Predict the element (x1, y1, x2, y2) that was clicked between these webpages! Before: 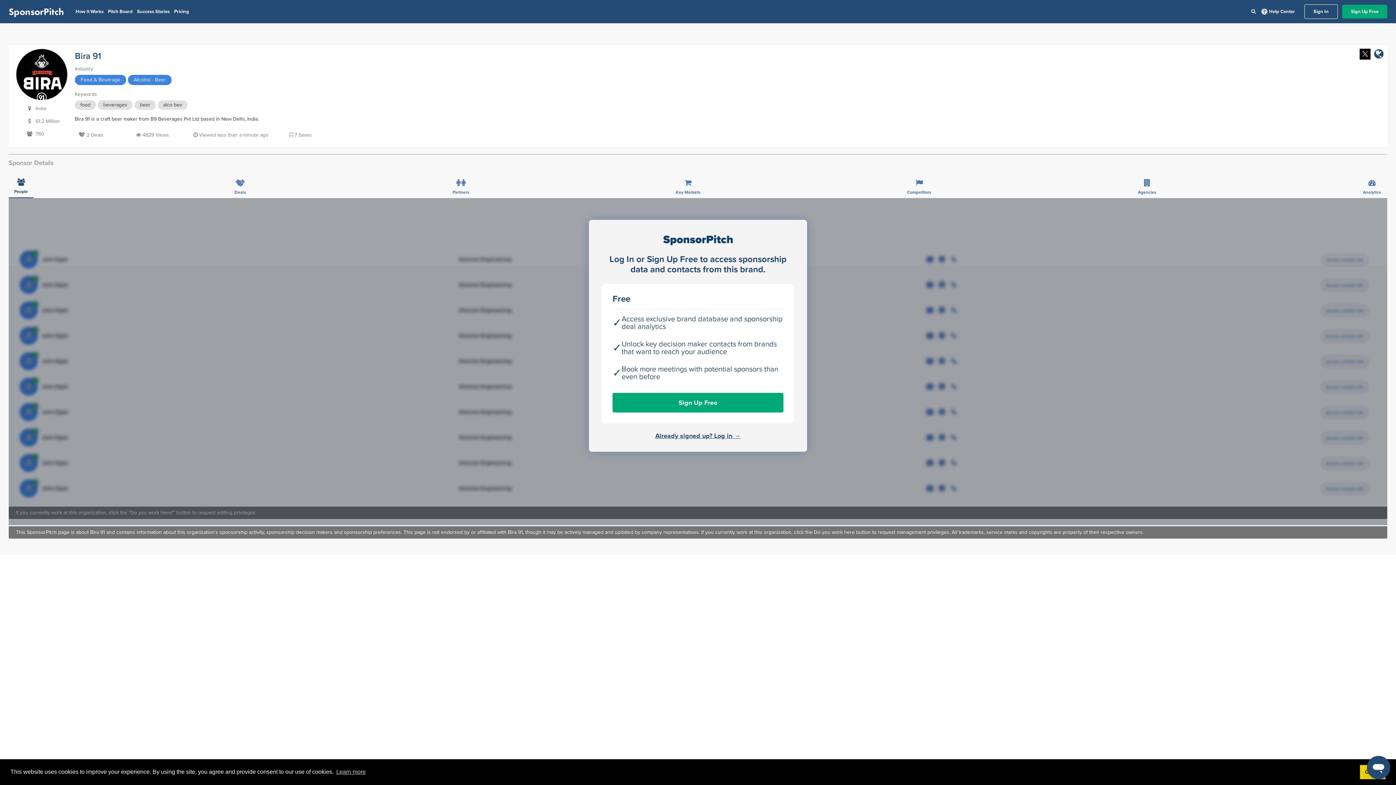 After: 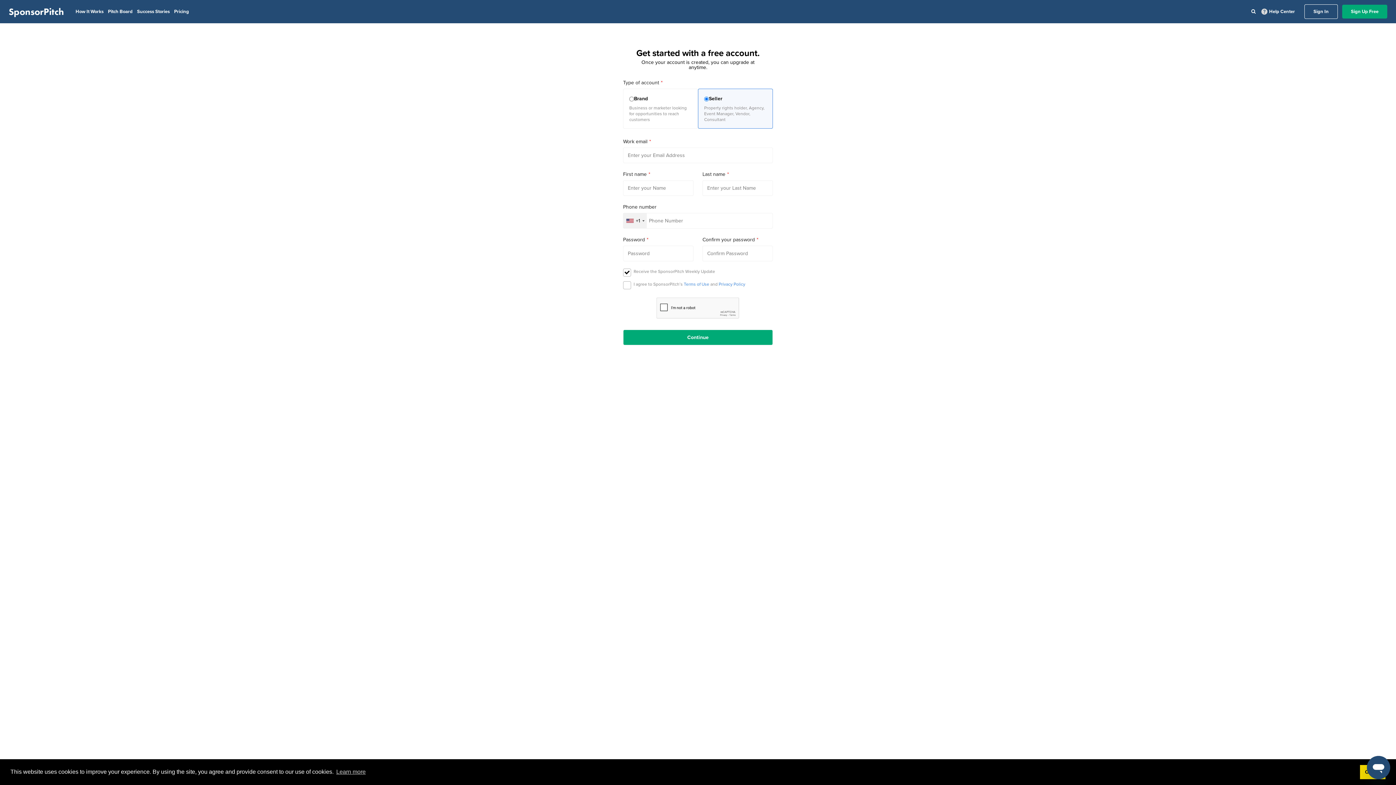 Action: bbox: (612, 392, 783, 412) label: Sign Up Free